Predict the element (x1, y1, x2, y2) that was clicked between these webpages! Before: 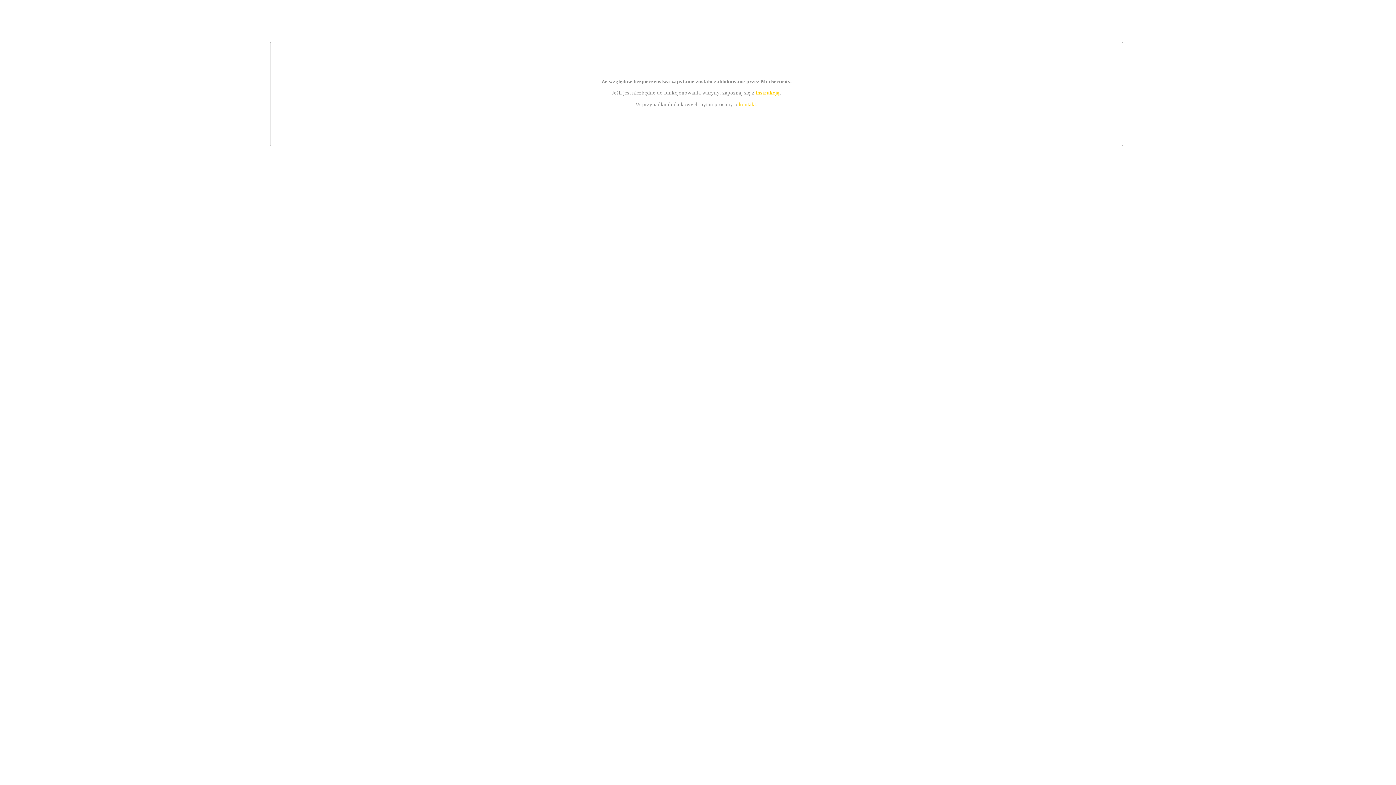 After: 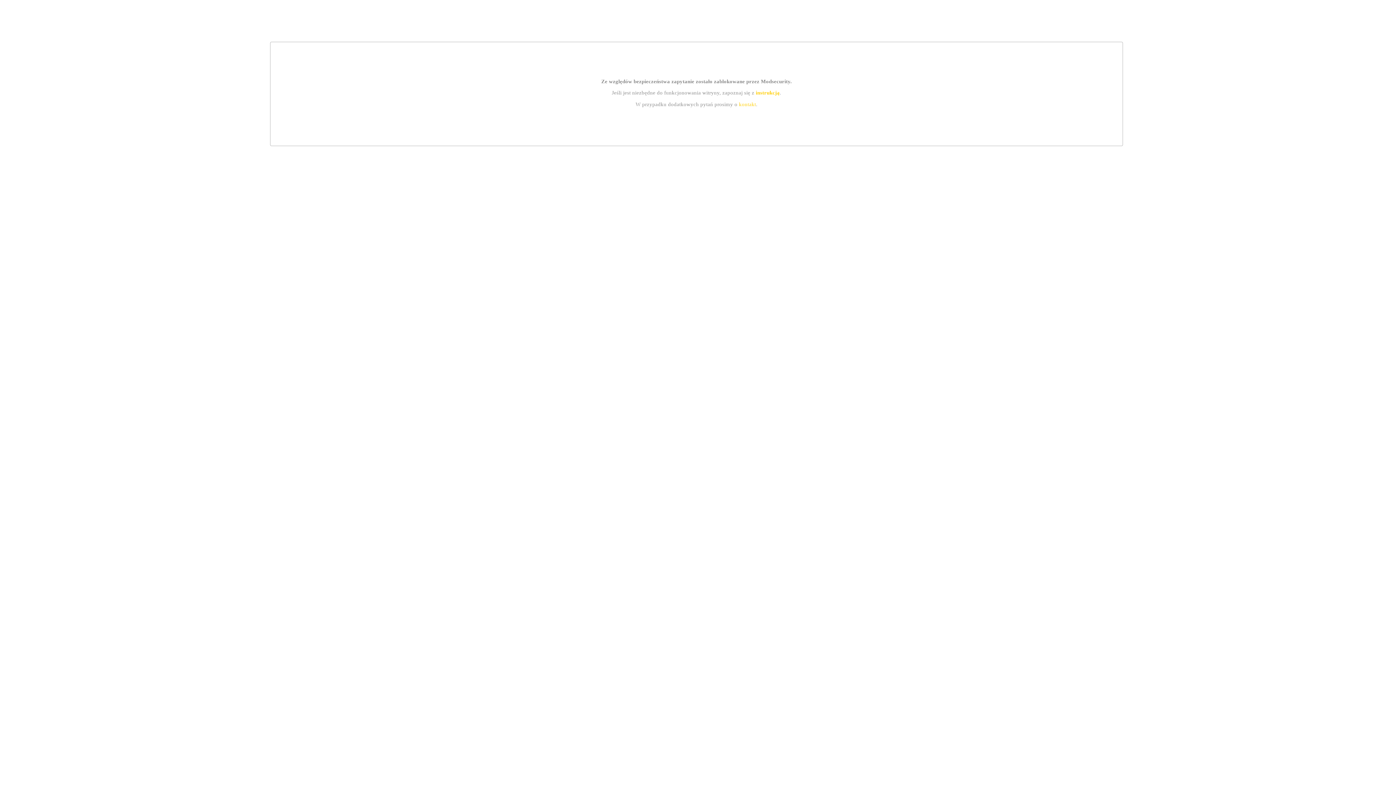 Action: label: kontakt bbox: (739, 101, 756, 107)